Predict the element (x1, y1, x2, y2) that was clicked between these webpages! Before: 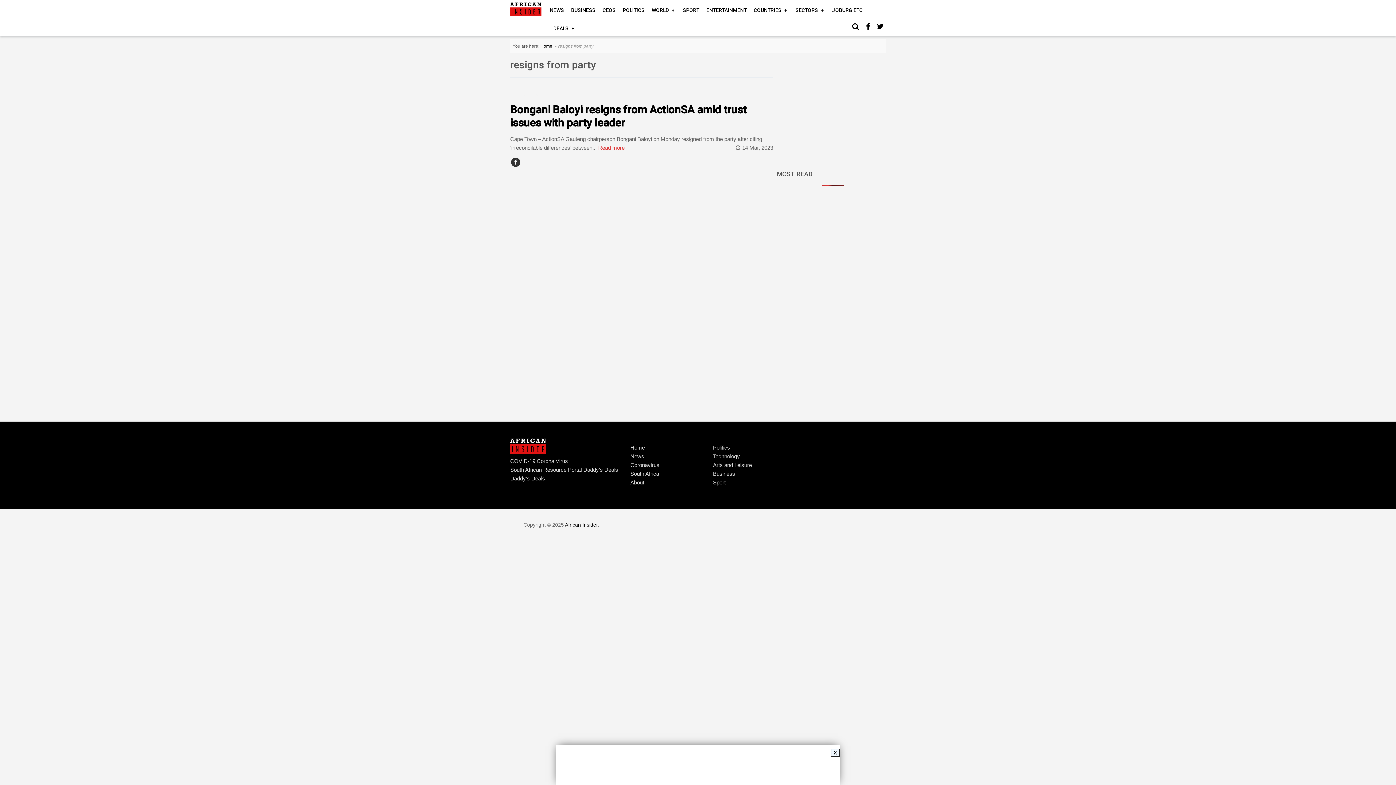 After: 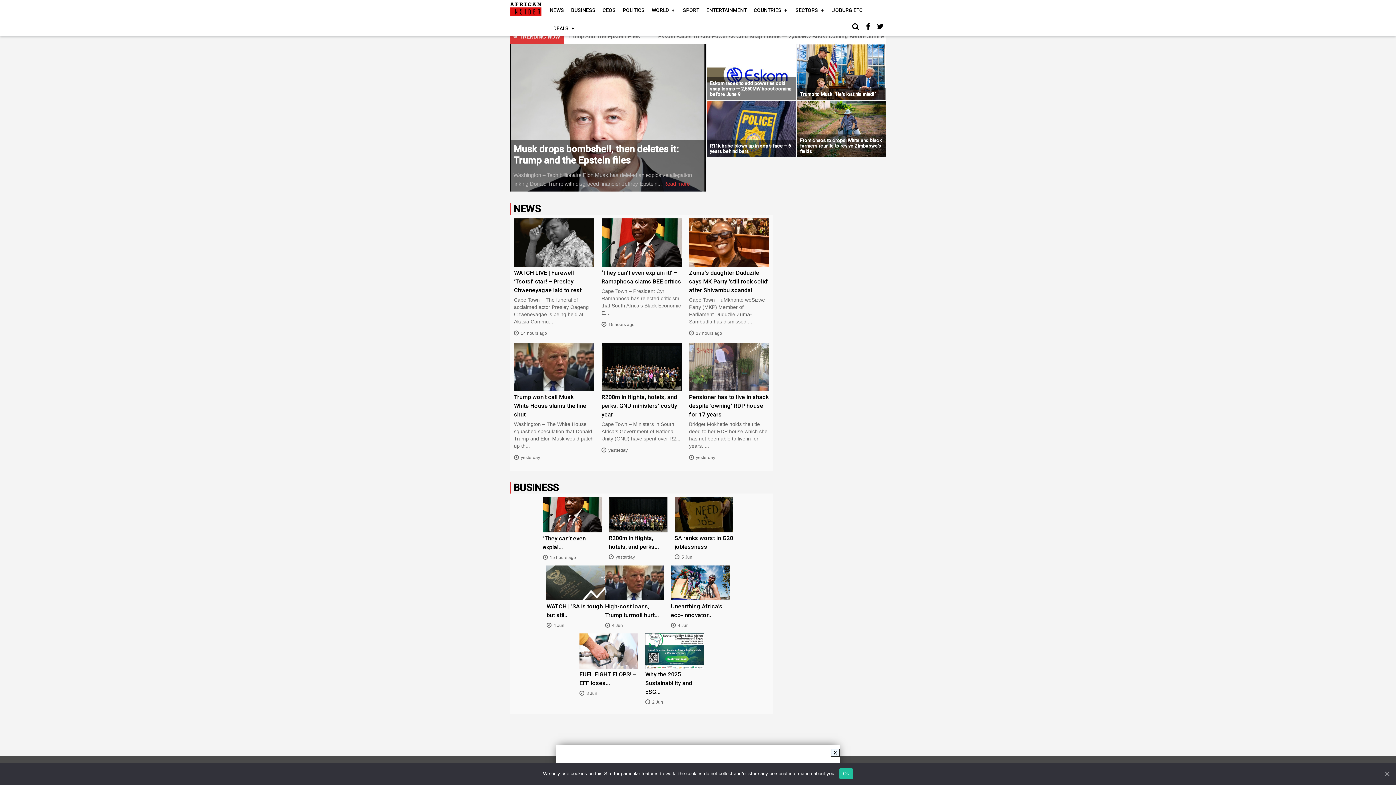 Action: label: African Insider bbox: (565, 522, 597, 527)